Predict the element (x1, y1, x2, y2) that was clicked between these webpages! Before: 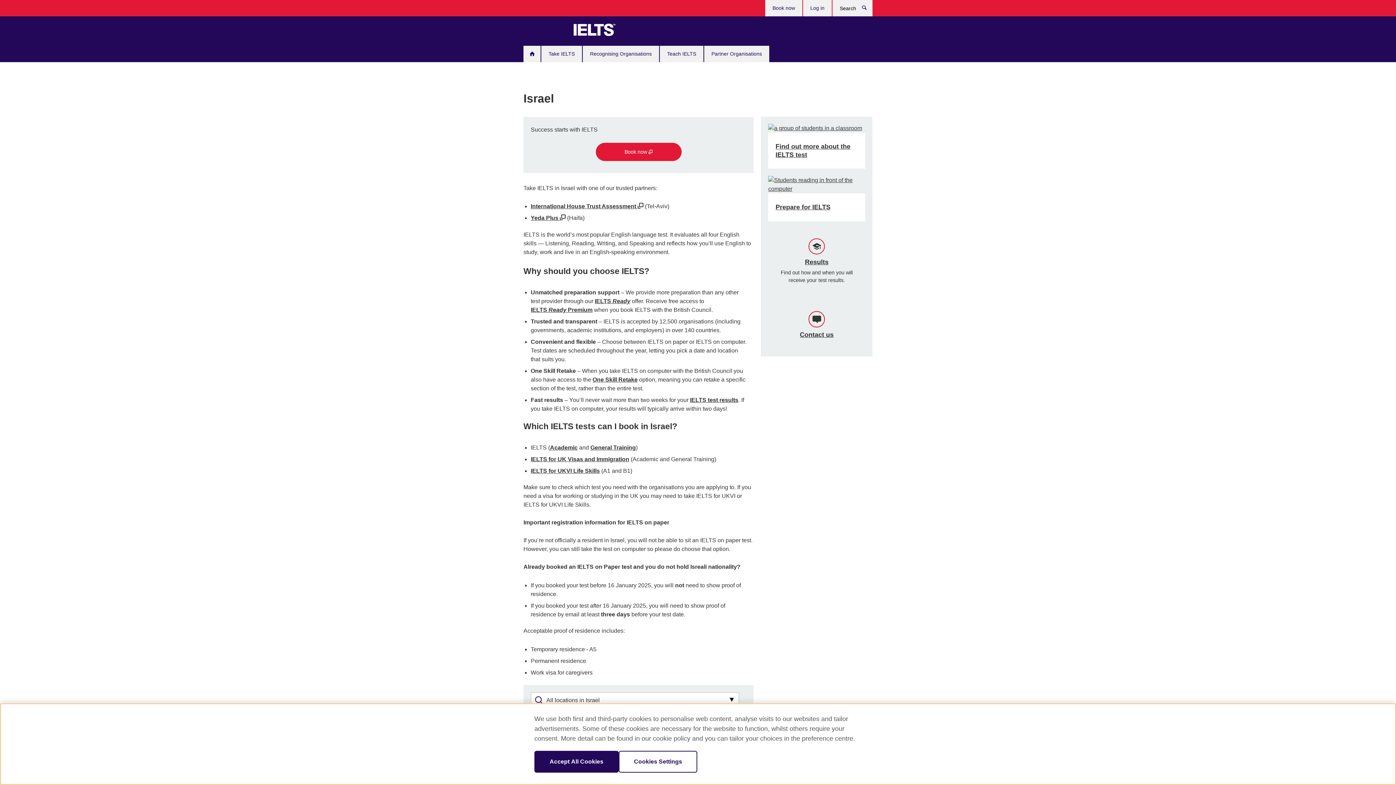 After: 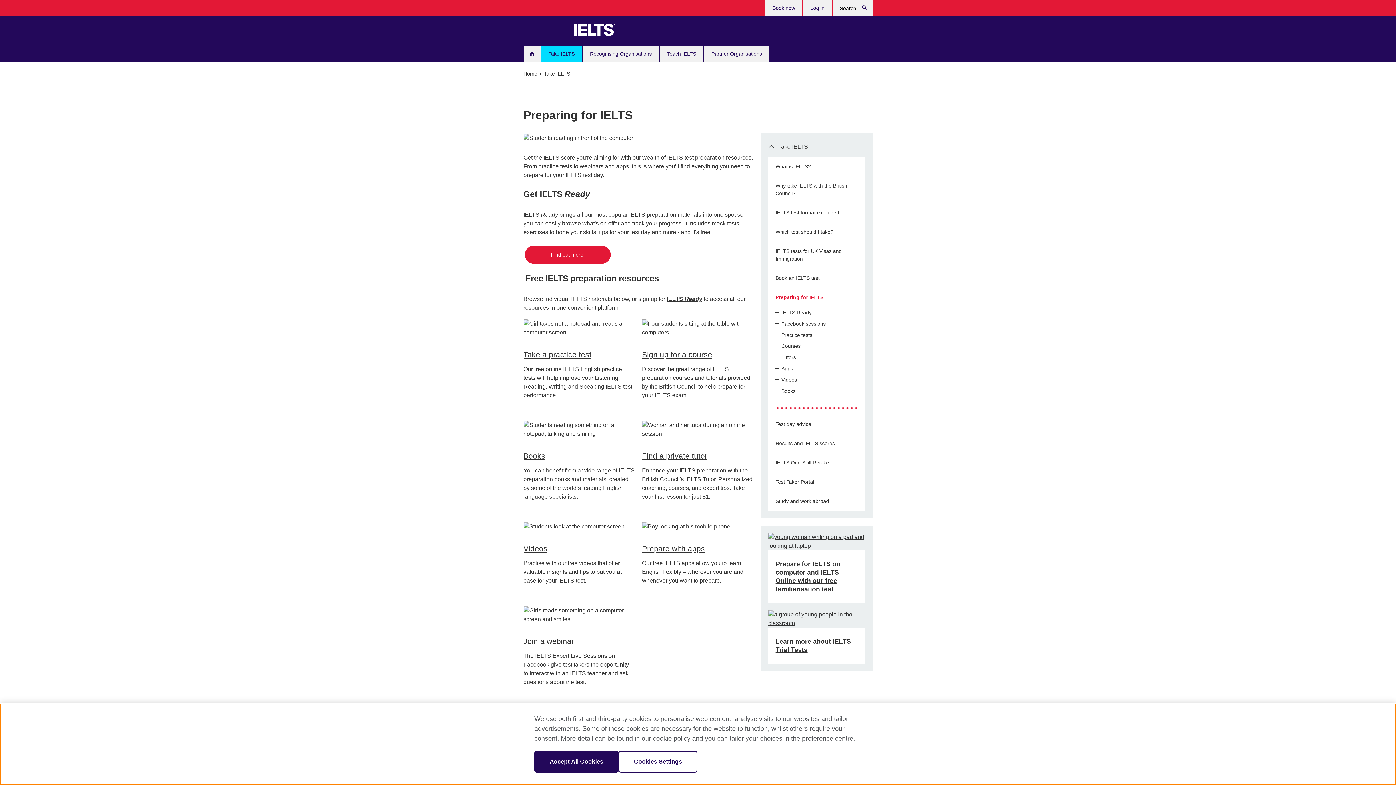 Action: bbox: (768, 176, 865, 221) label: Prepare for IELTS

Prepare for the IELTS test with our free resources.